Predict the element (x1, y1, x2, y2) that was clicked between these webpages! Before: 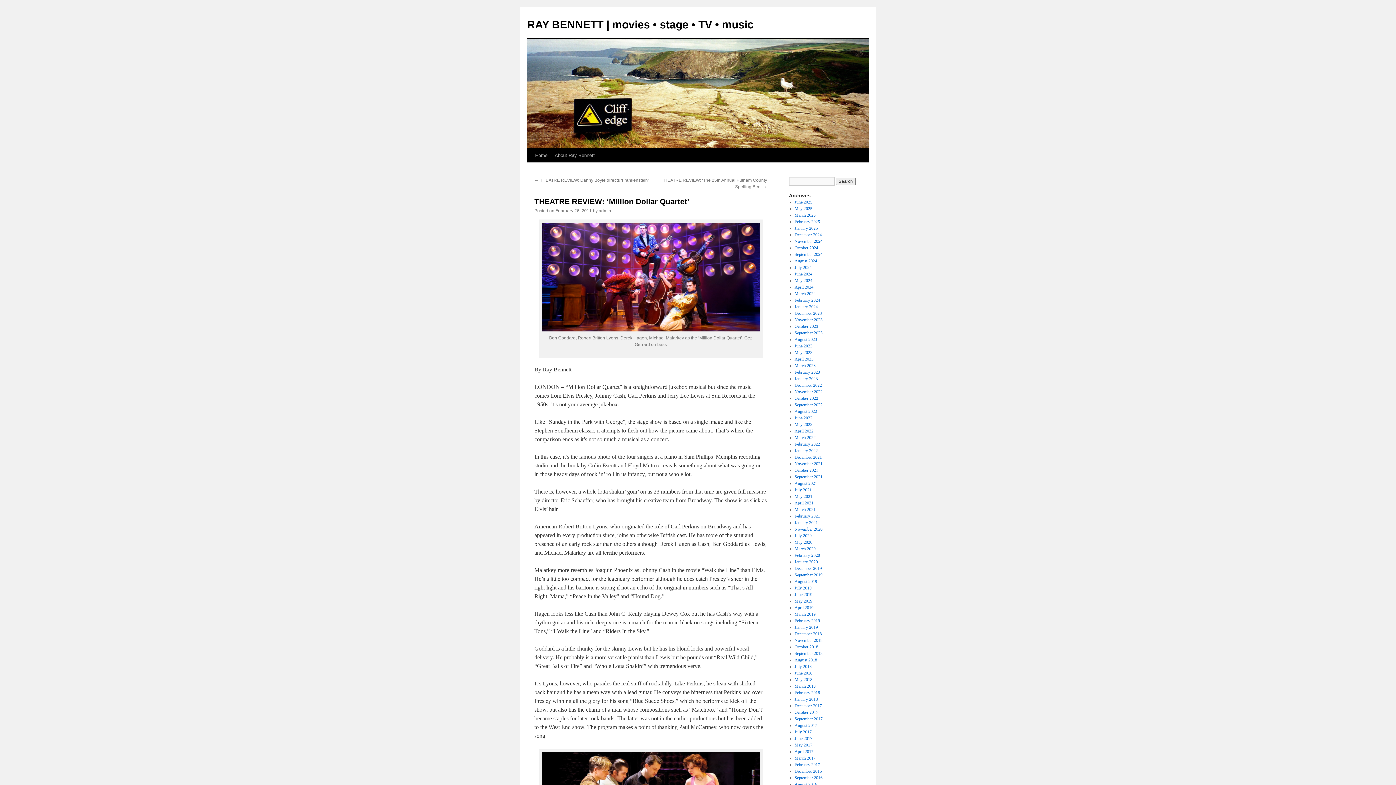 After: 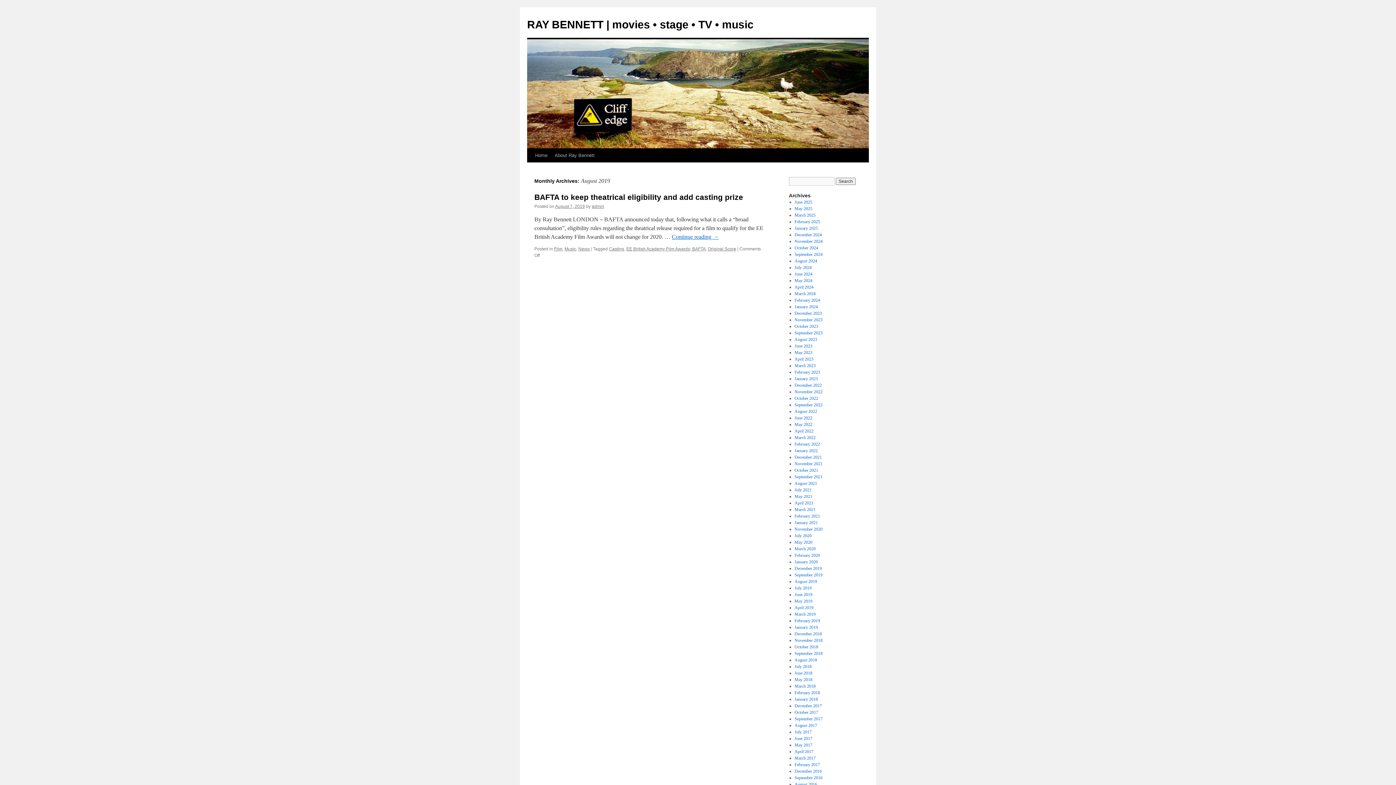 Action: label: August 2019 bbox: (794, 579, 817, 584)